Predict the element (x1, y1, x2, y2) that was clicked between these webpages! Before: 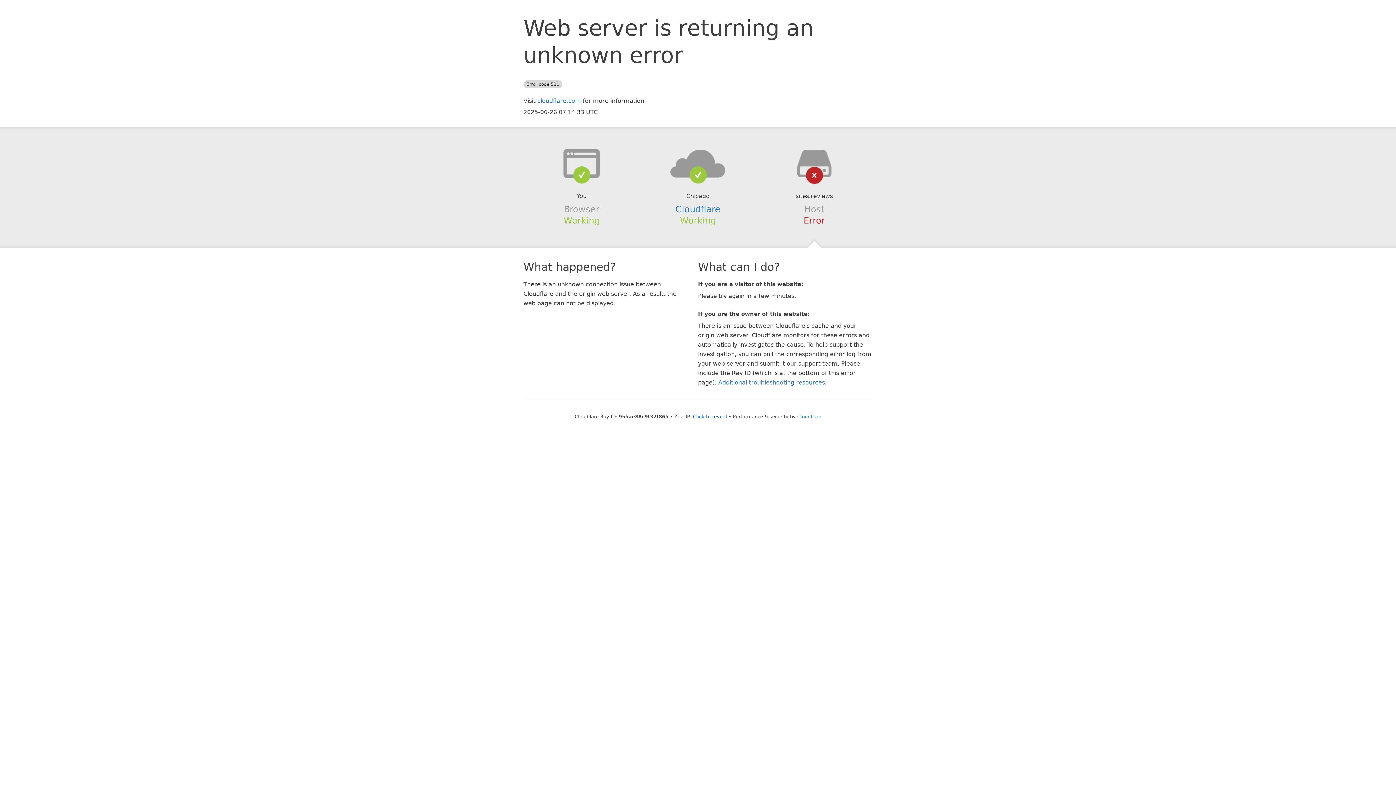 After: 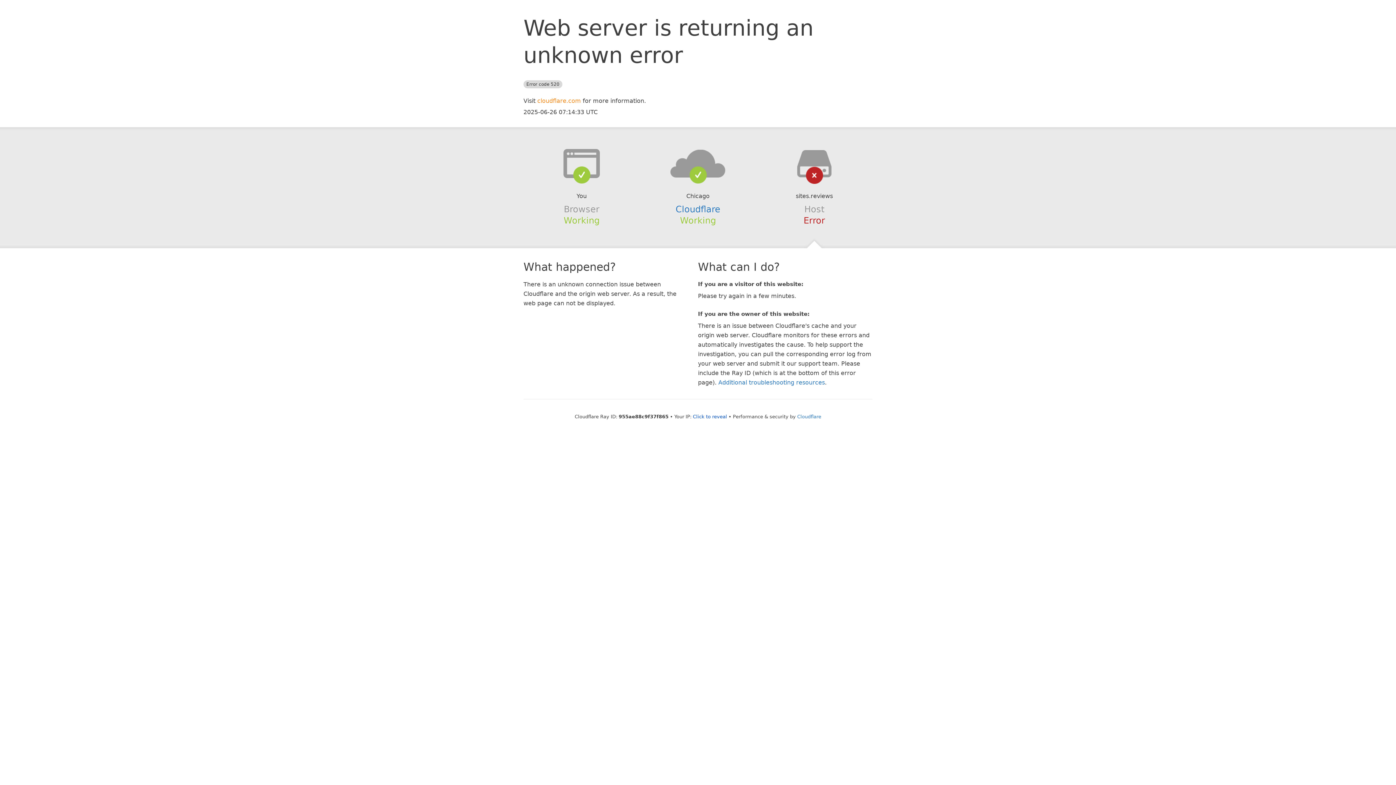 Action: label: cloudflare.com bbox: (537, 97, 581, 104)